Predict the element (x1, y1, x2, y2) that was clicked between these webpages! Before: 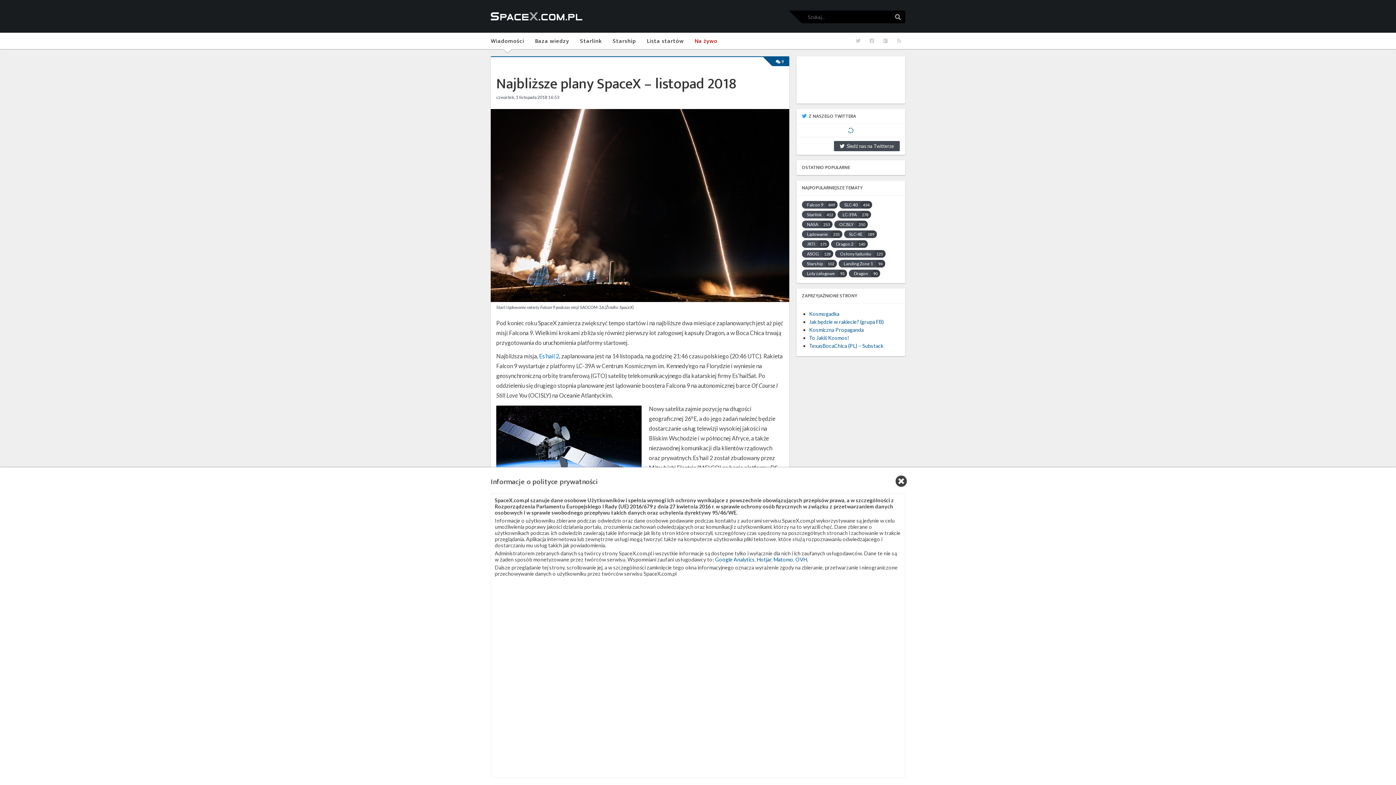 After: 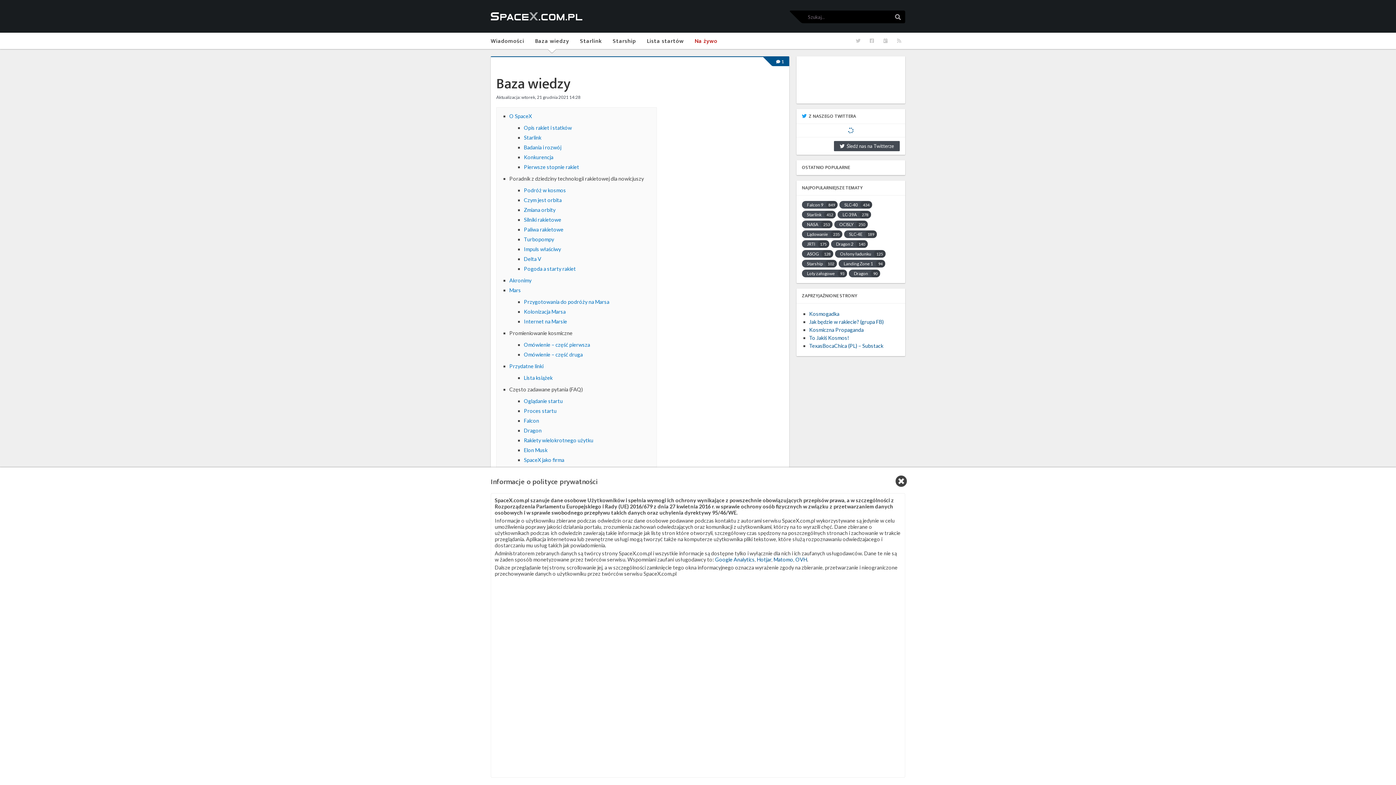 Action: bbox: (529, 32, 574, 49) label: Baza wiedzy